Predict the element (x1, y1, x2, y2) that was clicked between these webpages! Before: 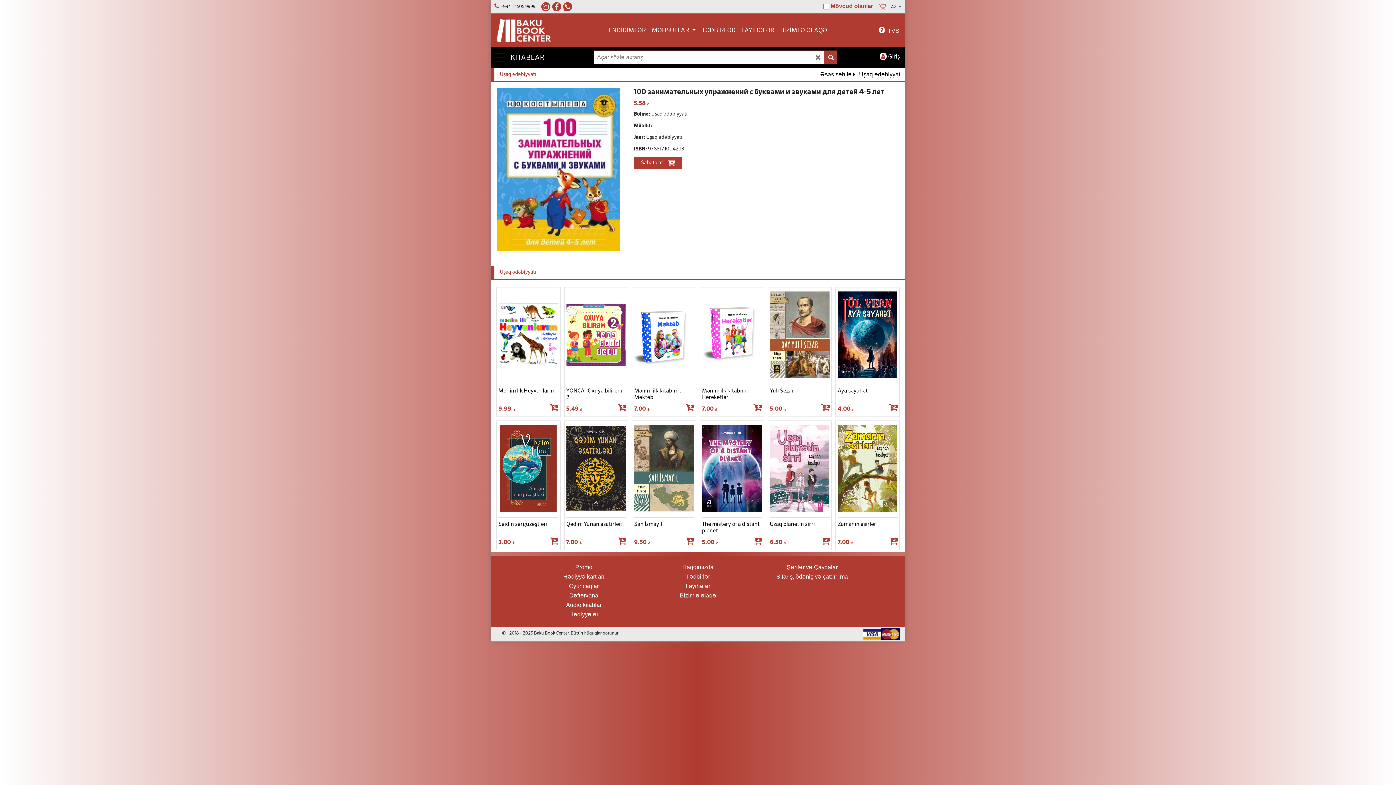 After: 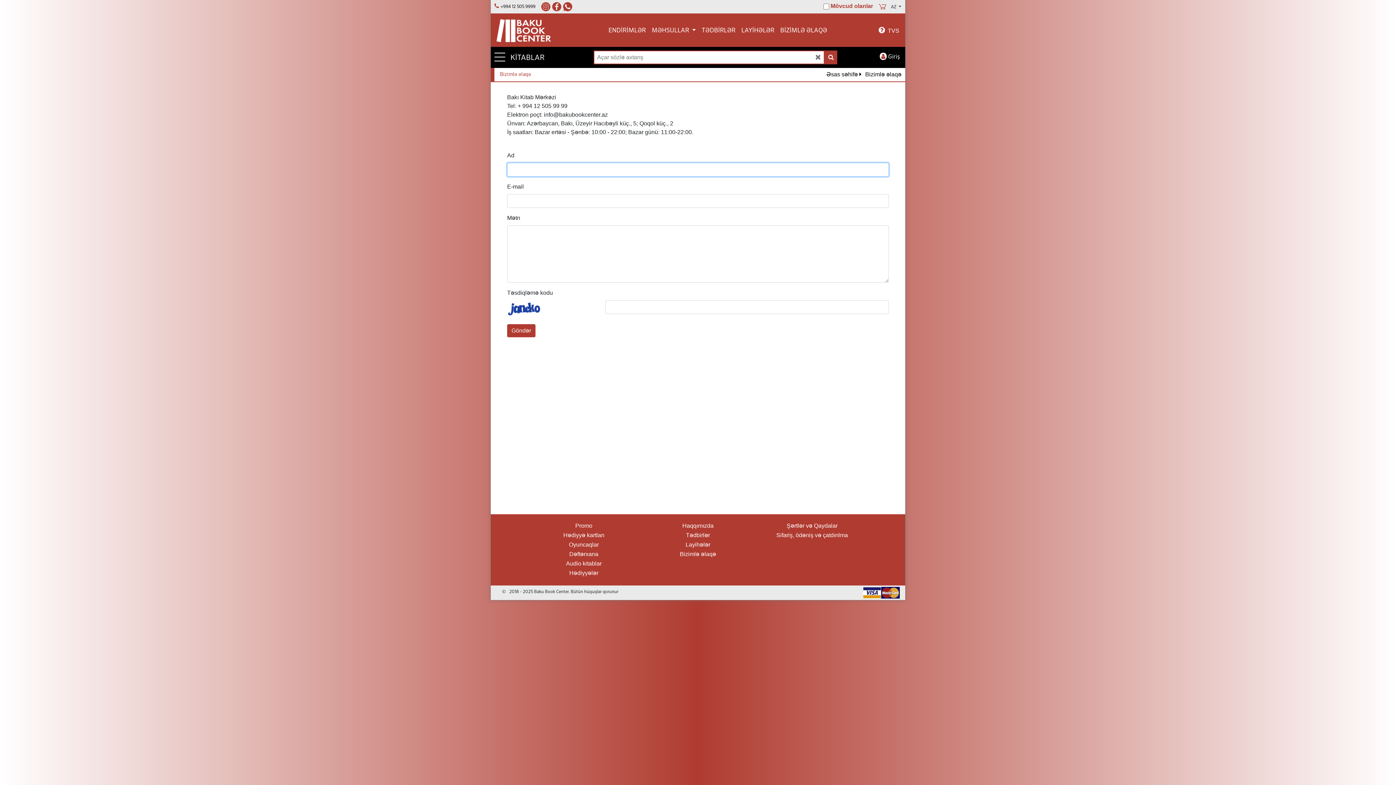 Action: label: Bizimlə əlaqə bbox: (679, 592, 716, 599)